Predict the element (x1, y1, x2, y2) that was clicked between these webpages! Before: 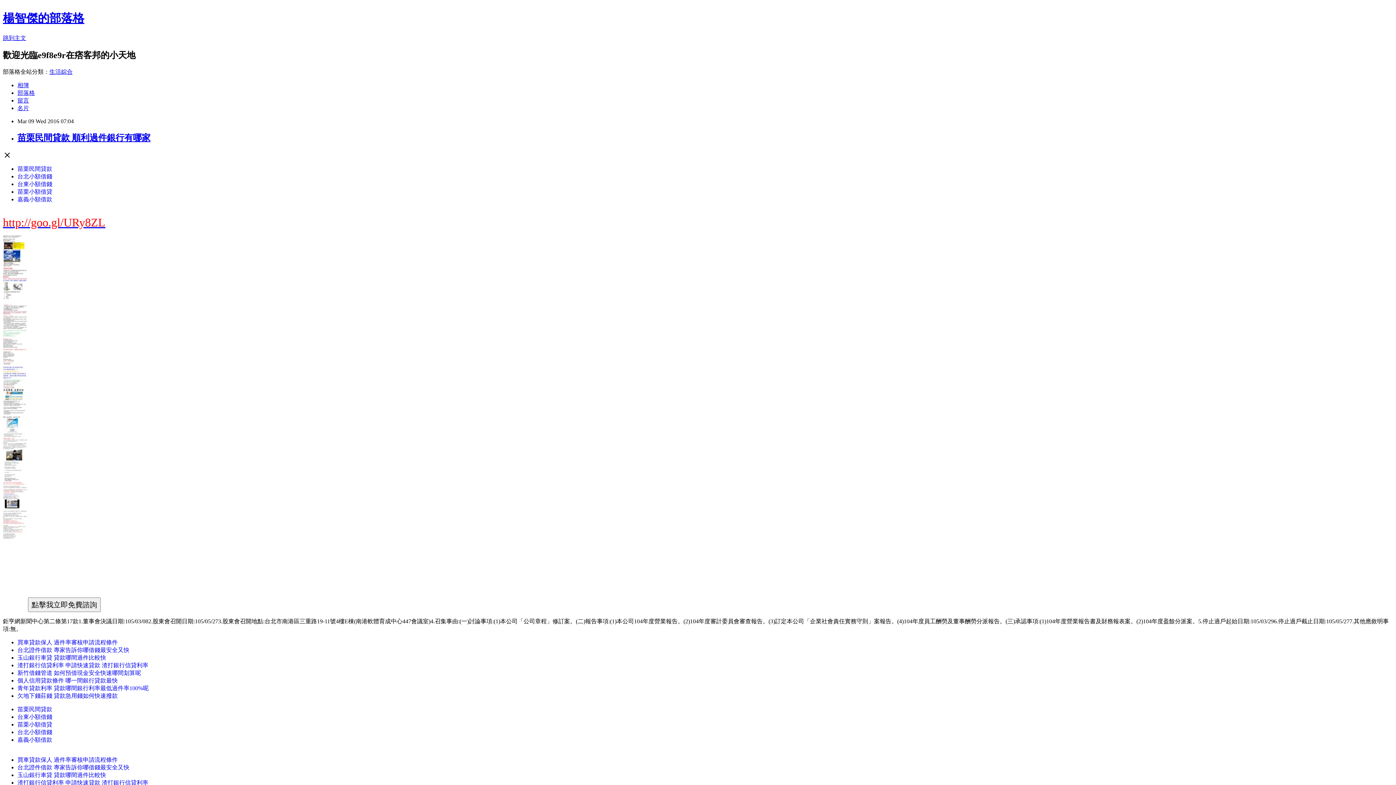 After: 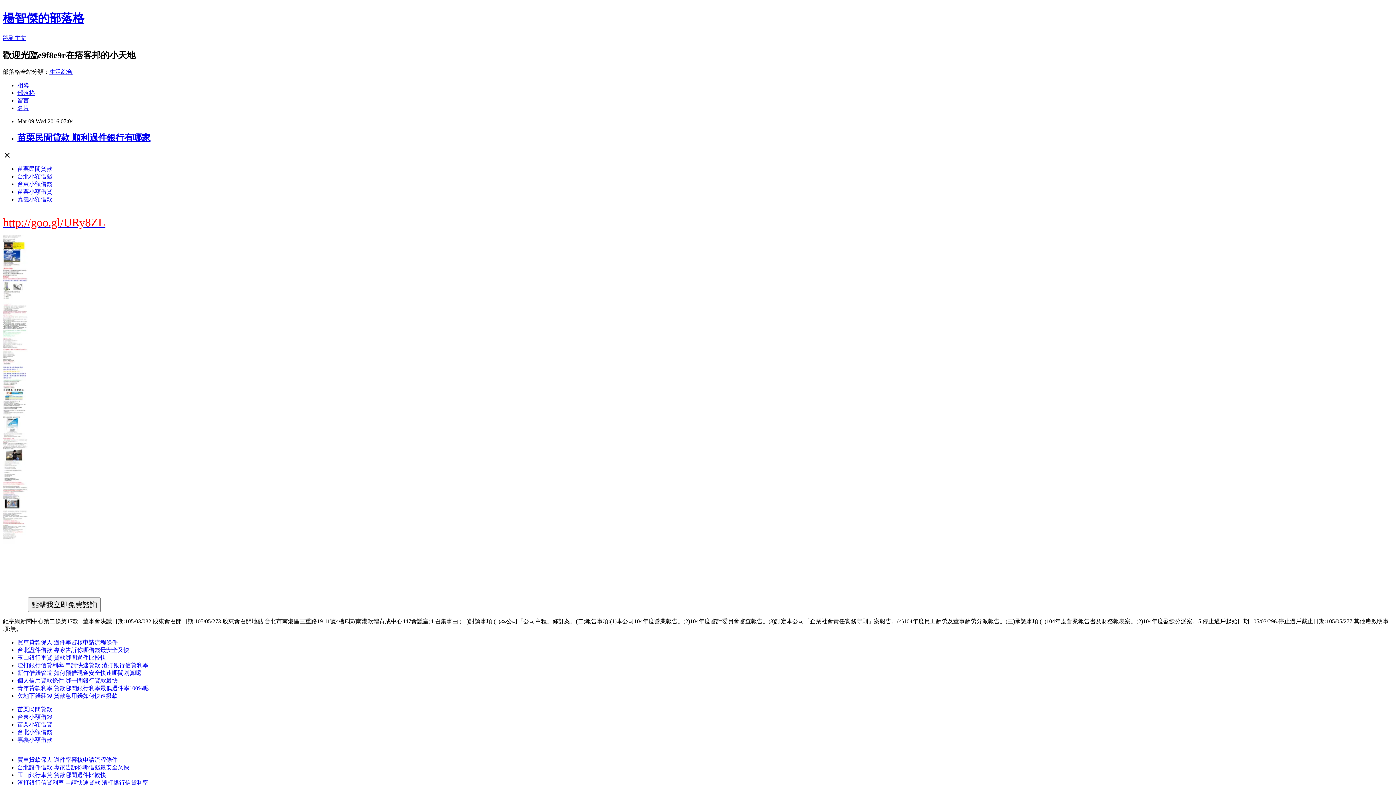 Action: bbox: (17, 677, 117, 684) label: 個人信用貸款條件 哪一間銀行貸款最快